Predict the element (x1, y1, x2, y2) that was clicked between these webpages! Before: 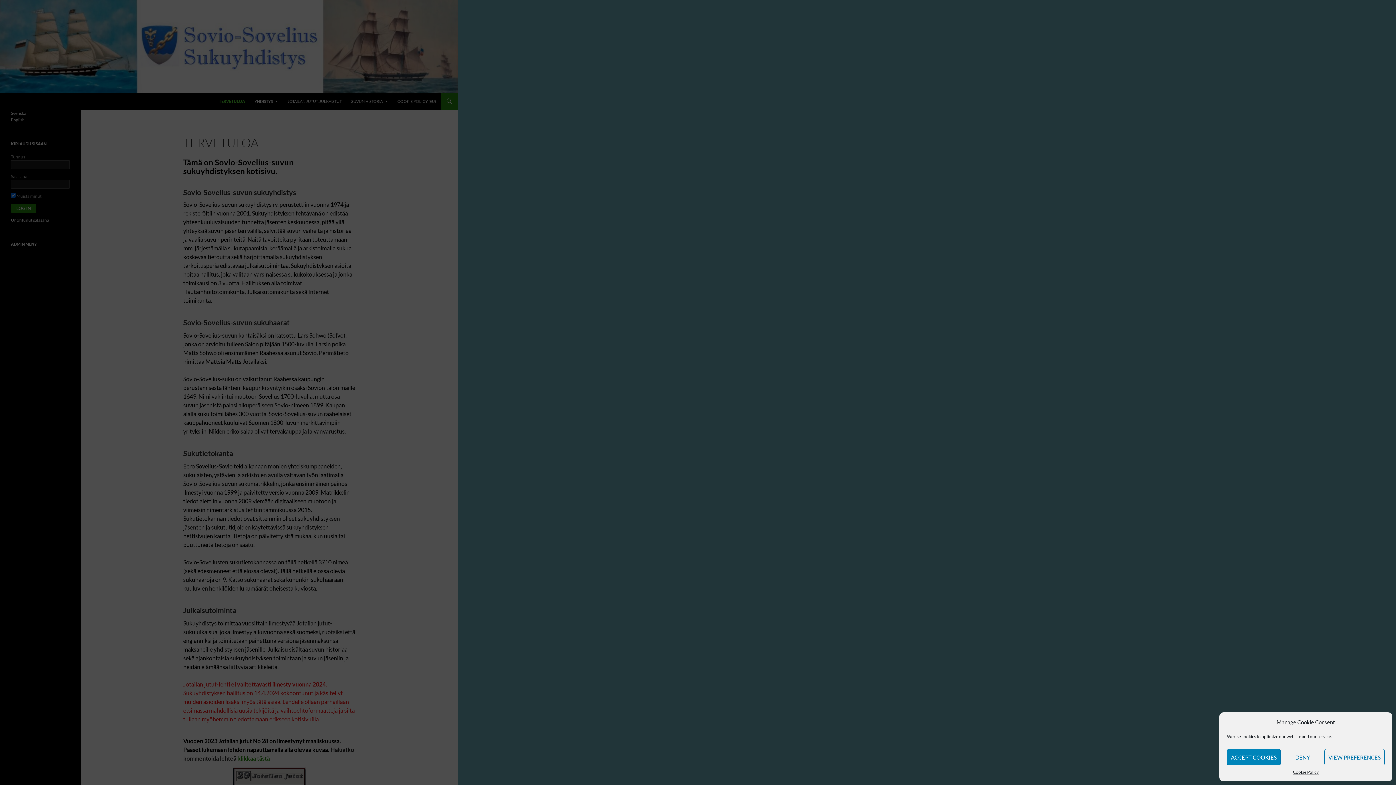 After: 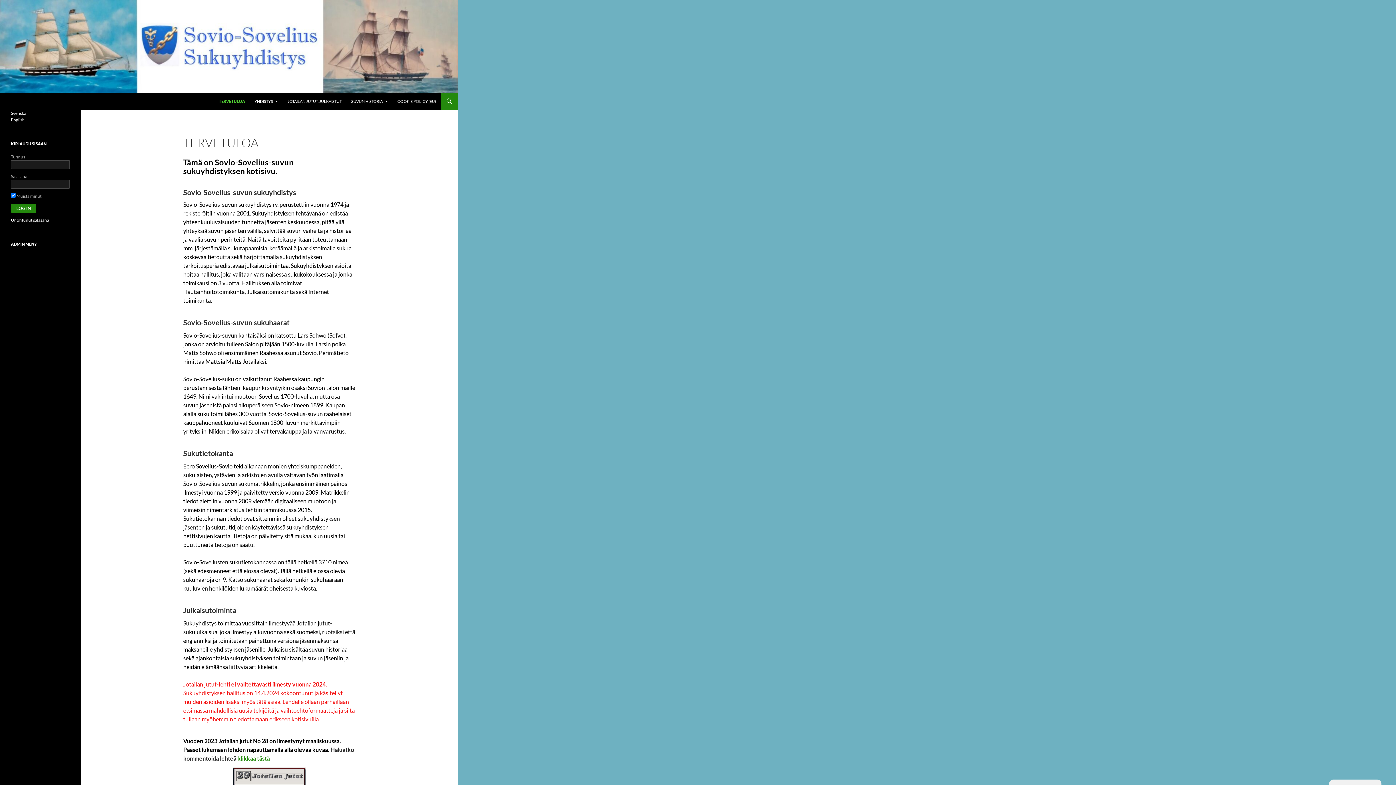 Action: label: ACCEPT COOKIES bbox: (1227, 749, 1281, 765)